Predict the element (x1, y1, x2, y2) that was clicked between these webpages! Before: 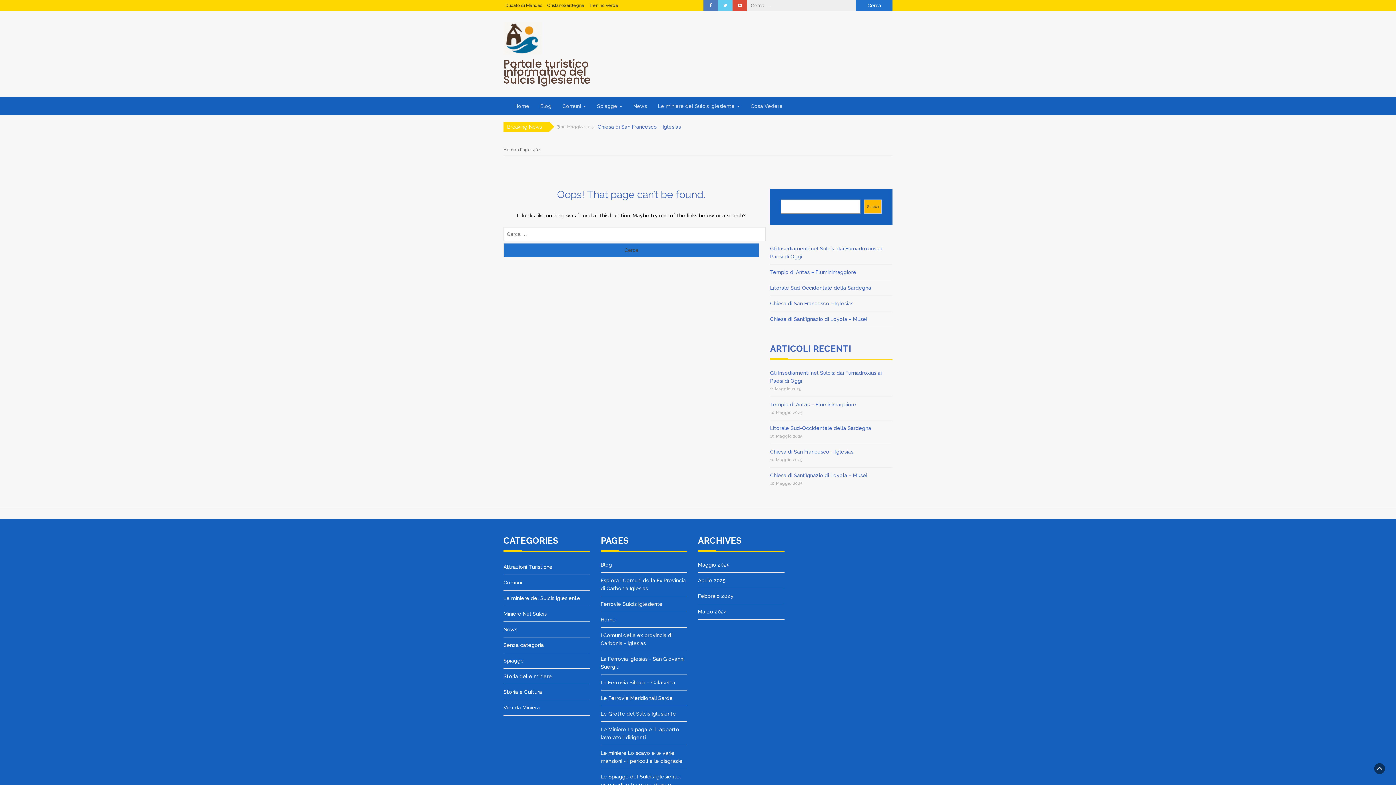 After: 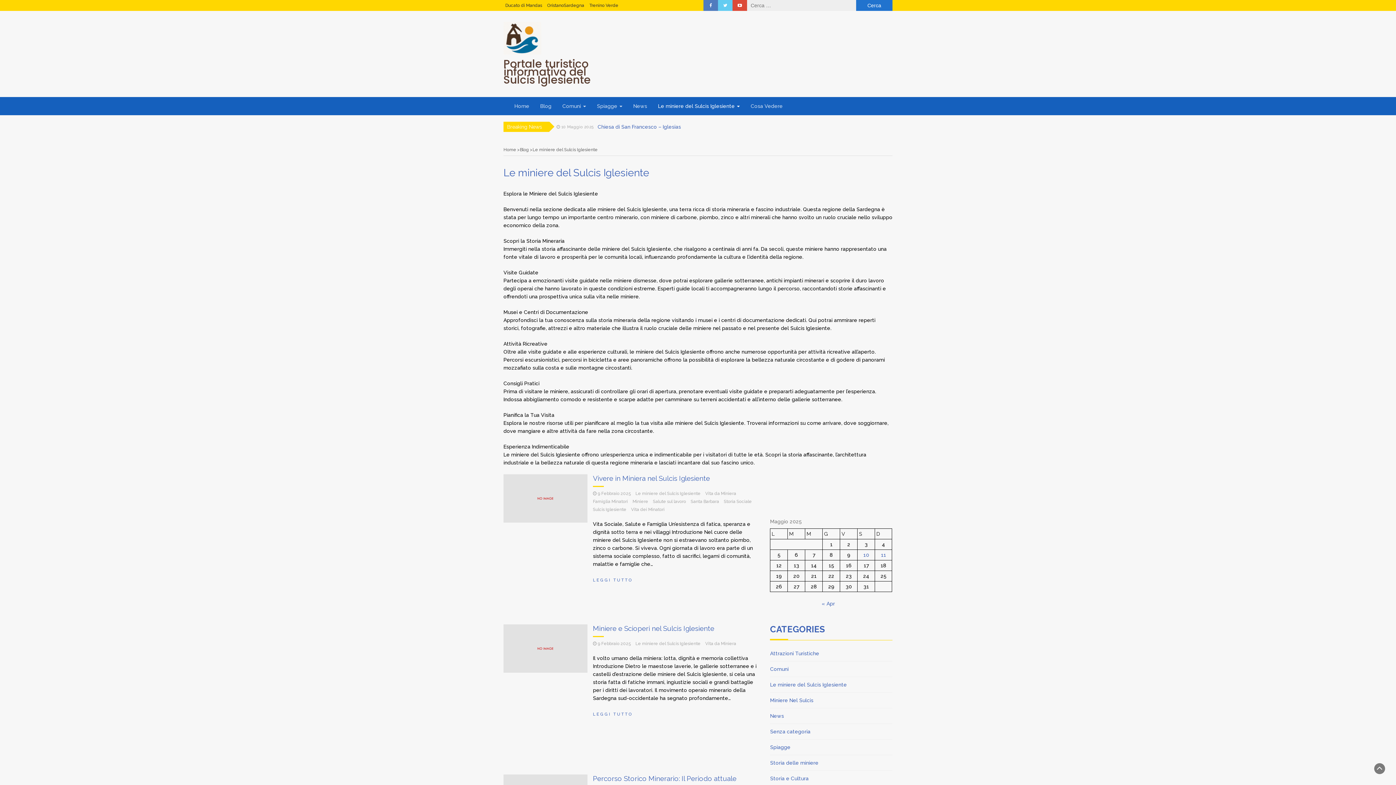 Action: bbox: (652, 97, 745, 115) label: Le miniere del Sulcis Iglesiente 